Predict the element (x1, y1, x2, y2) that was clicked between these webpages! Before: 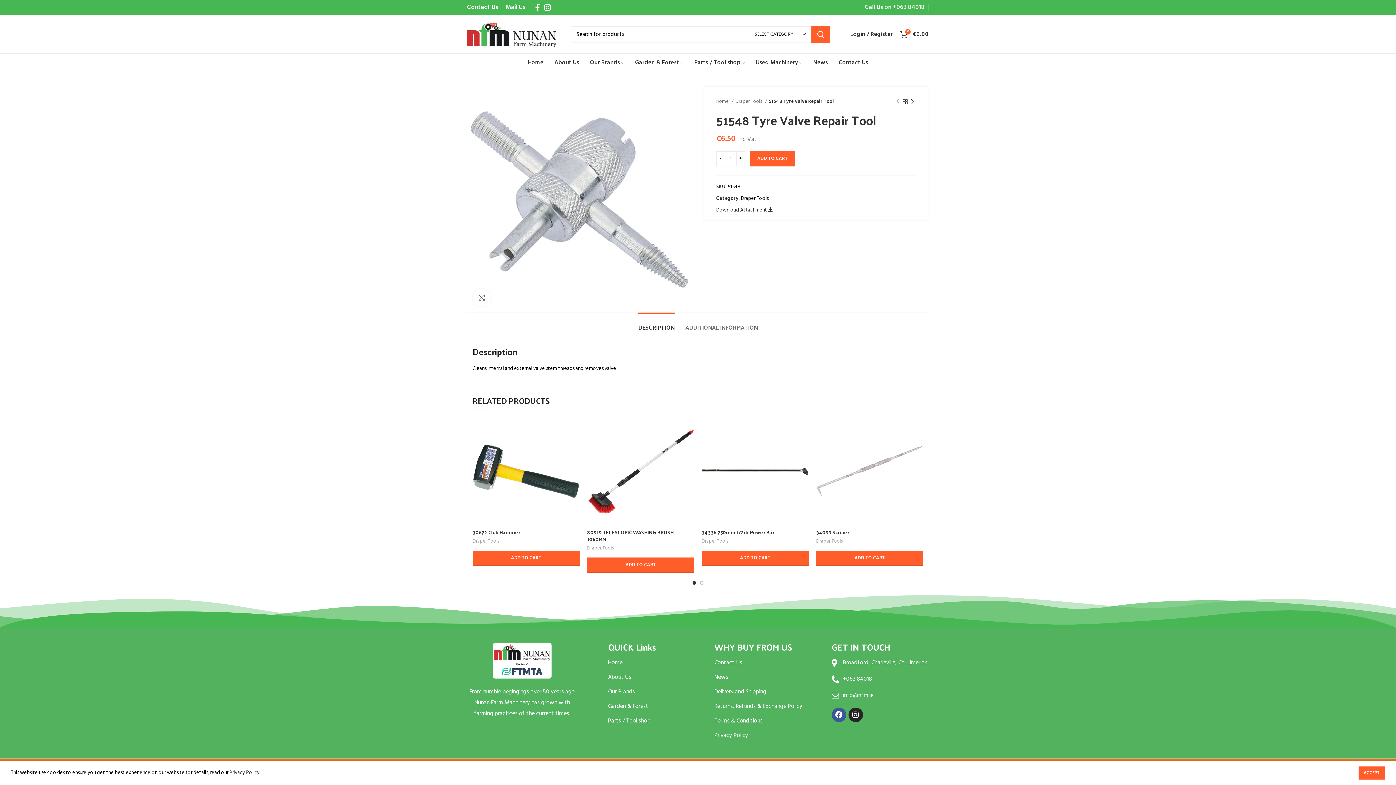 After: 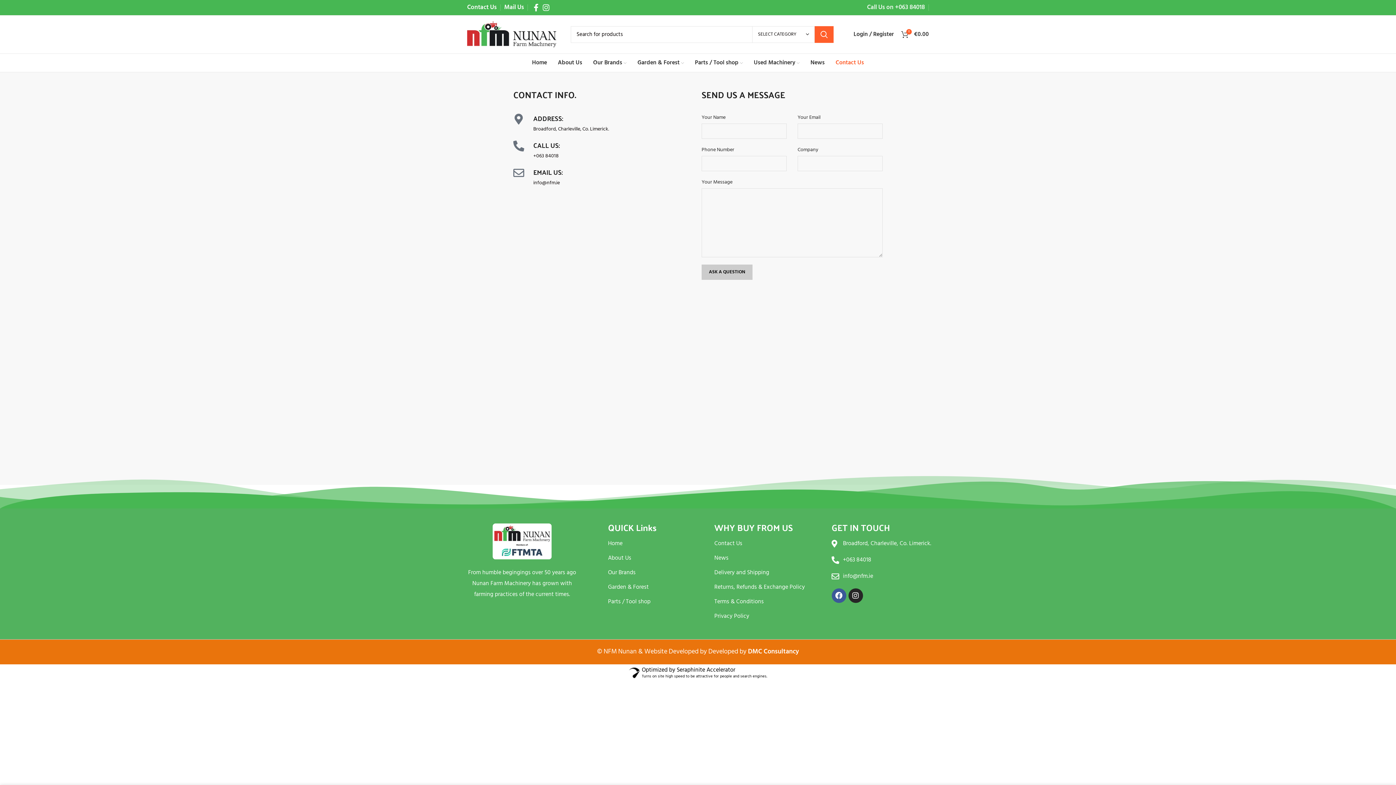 Action: label: Contact Us bbox: (833, 55, 873, 70)